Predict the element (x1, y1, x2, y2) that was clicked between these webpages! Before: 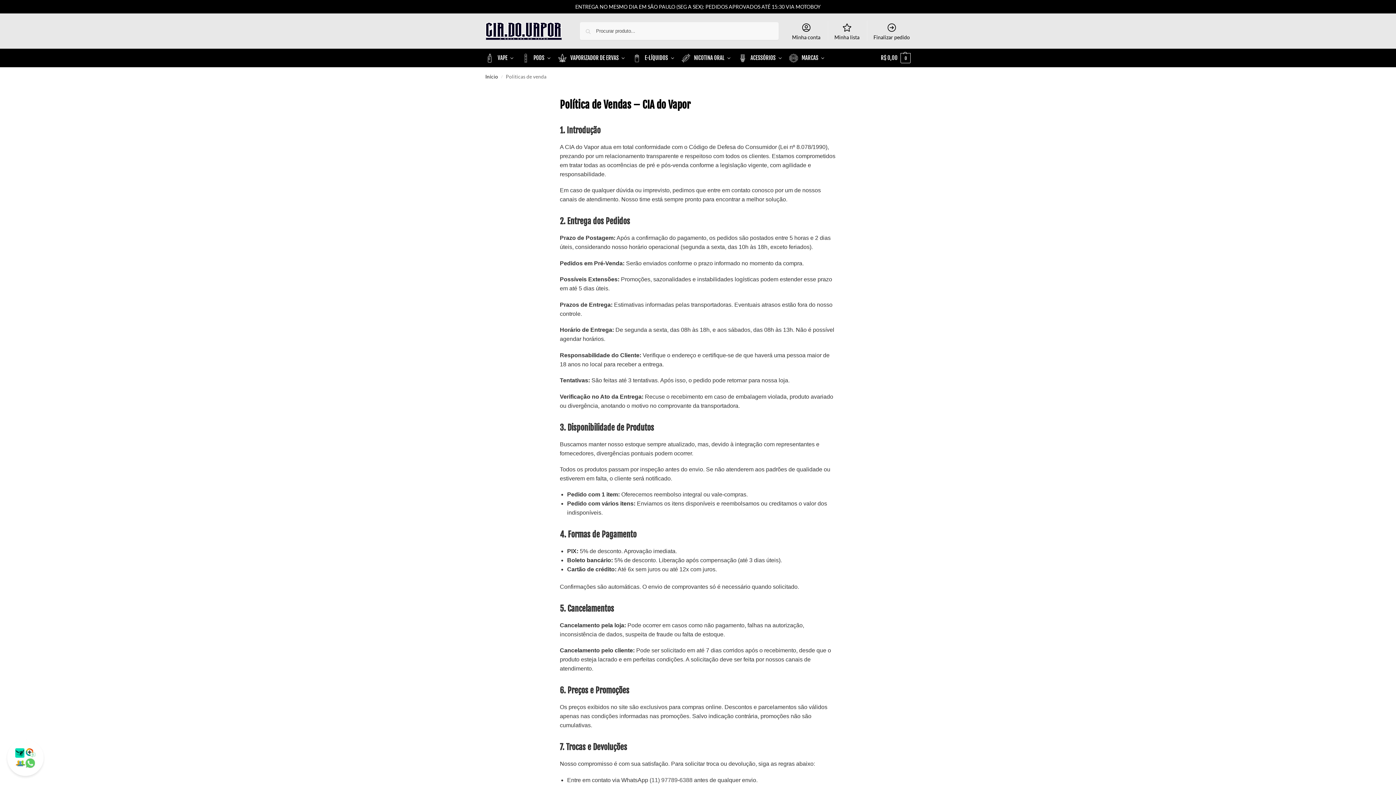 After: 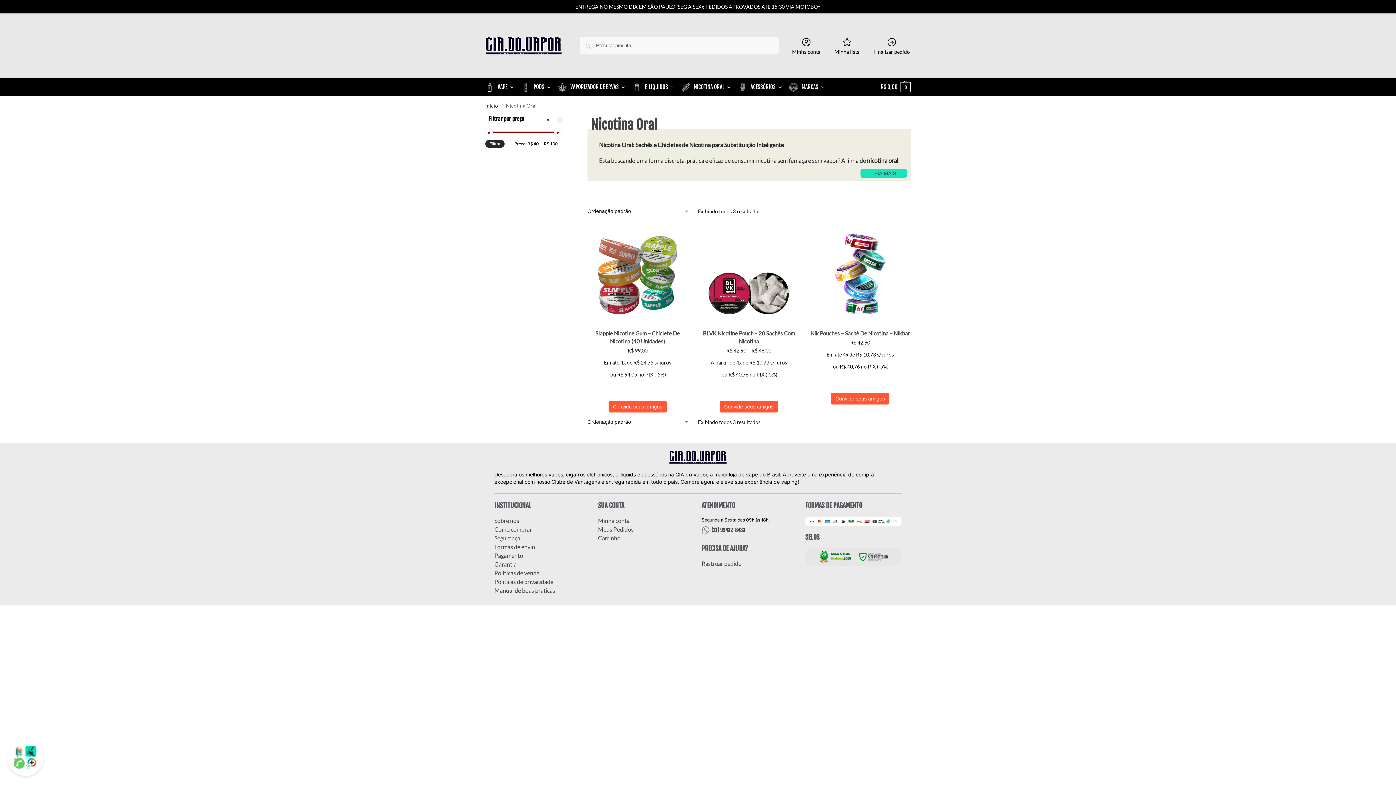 Action: bbox: (678, 49, 734, 67) label: NICOTINA ORAL